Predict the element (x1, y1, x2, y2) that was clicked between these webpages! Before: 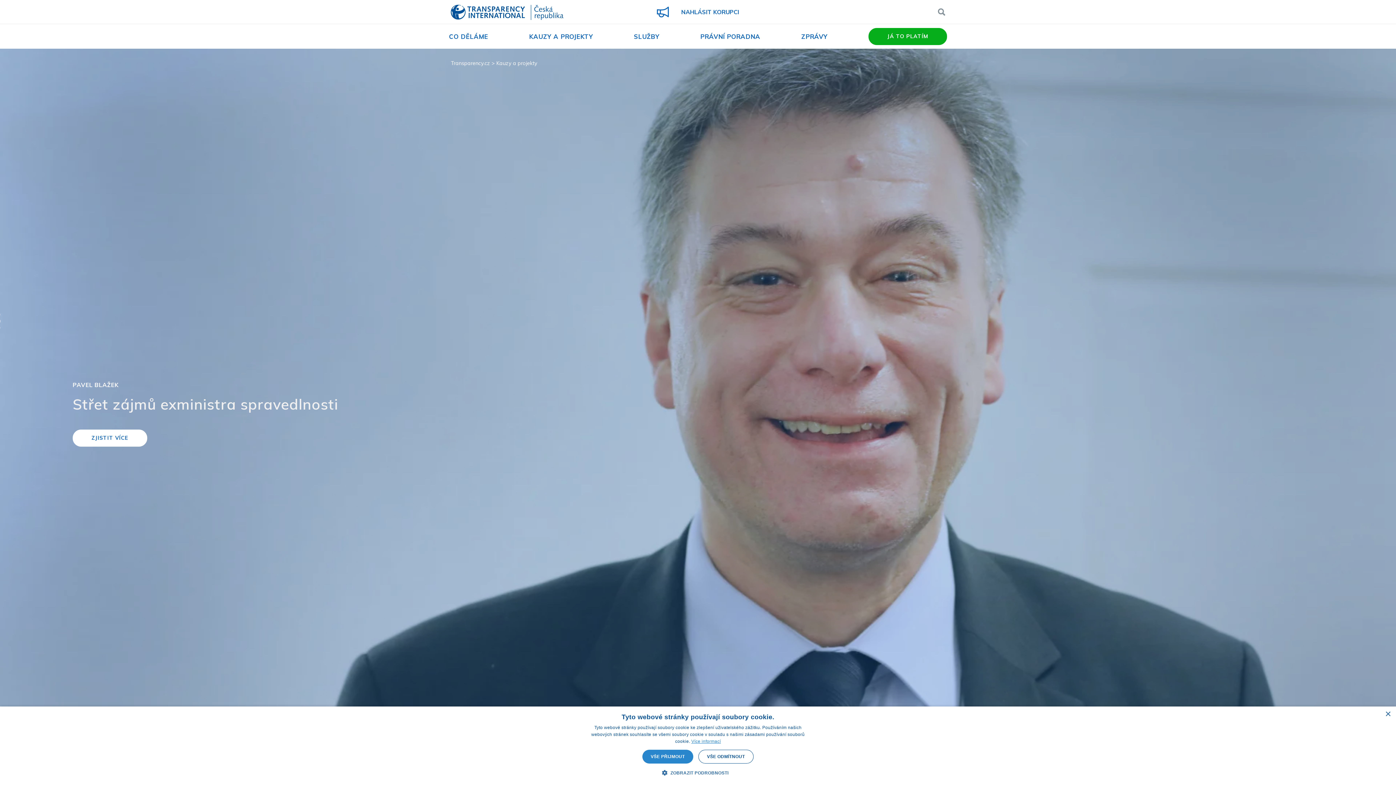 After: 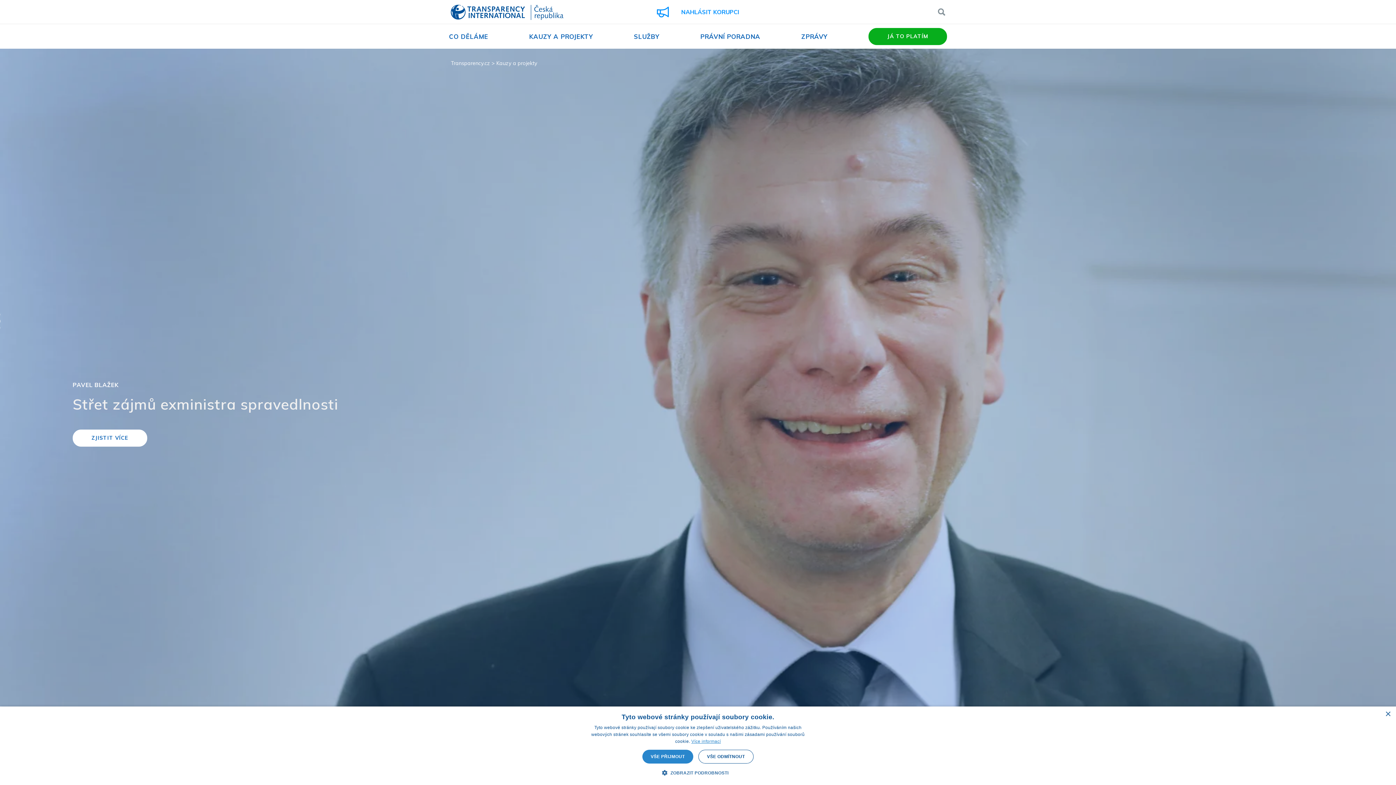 Action: bbox: (657, 6, 739, 17) label:  NAHLÁSIT KORUPCI